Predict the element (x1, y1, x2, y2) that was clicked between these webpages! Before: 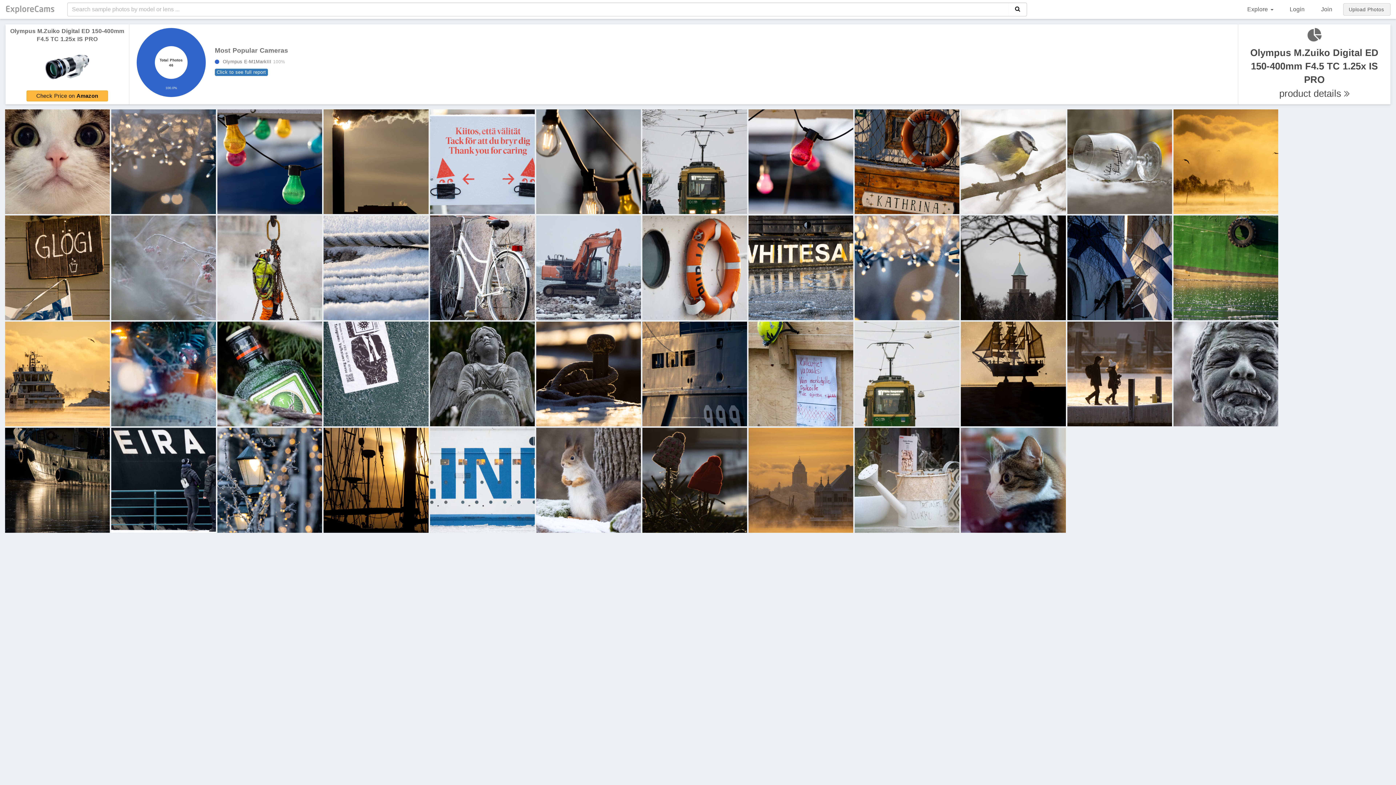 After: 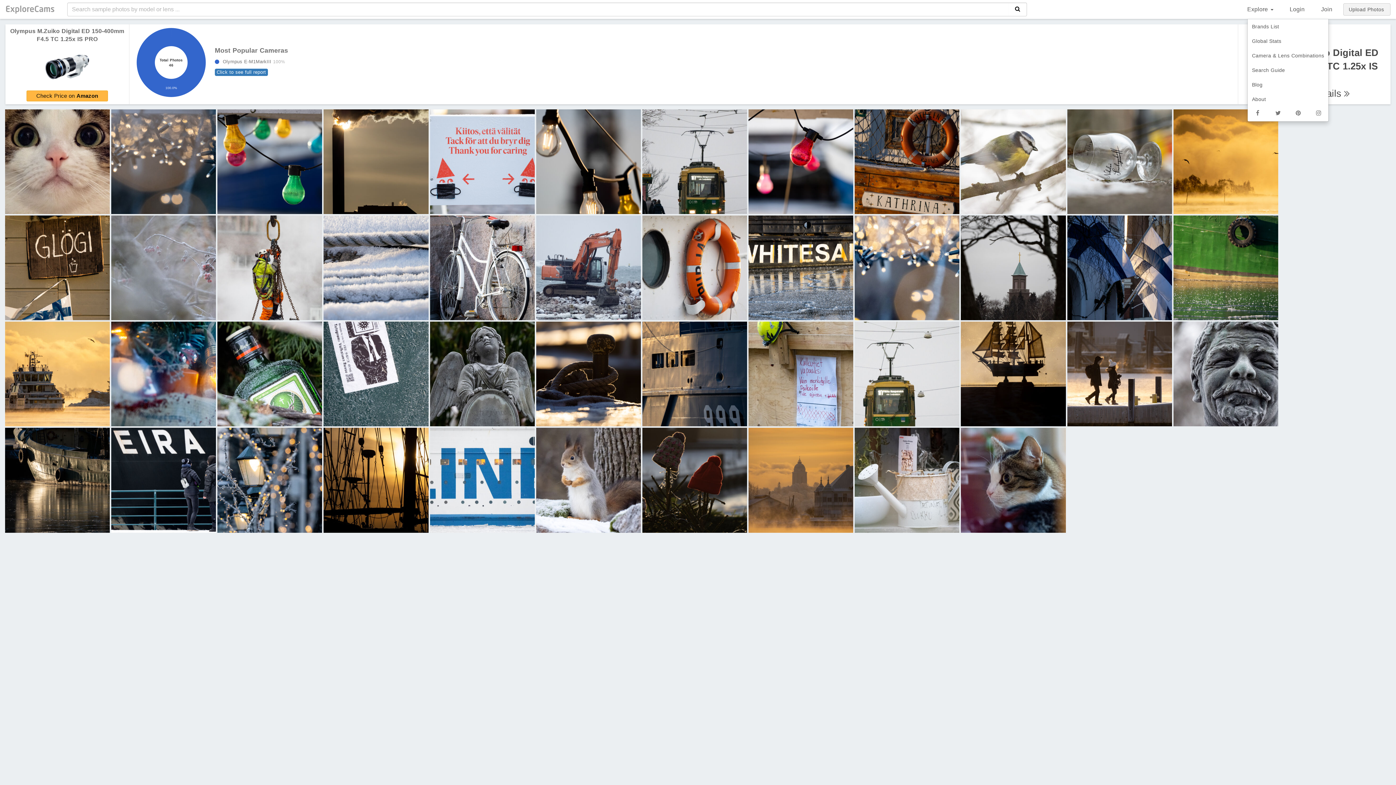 Action: label: Explore  bbox: (1247, 6, 1279, 12)